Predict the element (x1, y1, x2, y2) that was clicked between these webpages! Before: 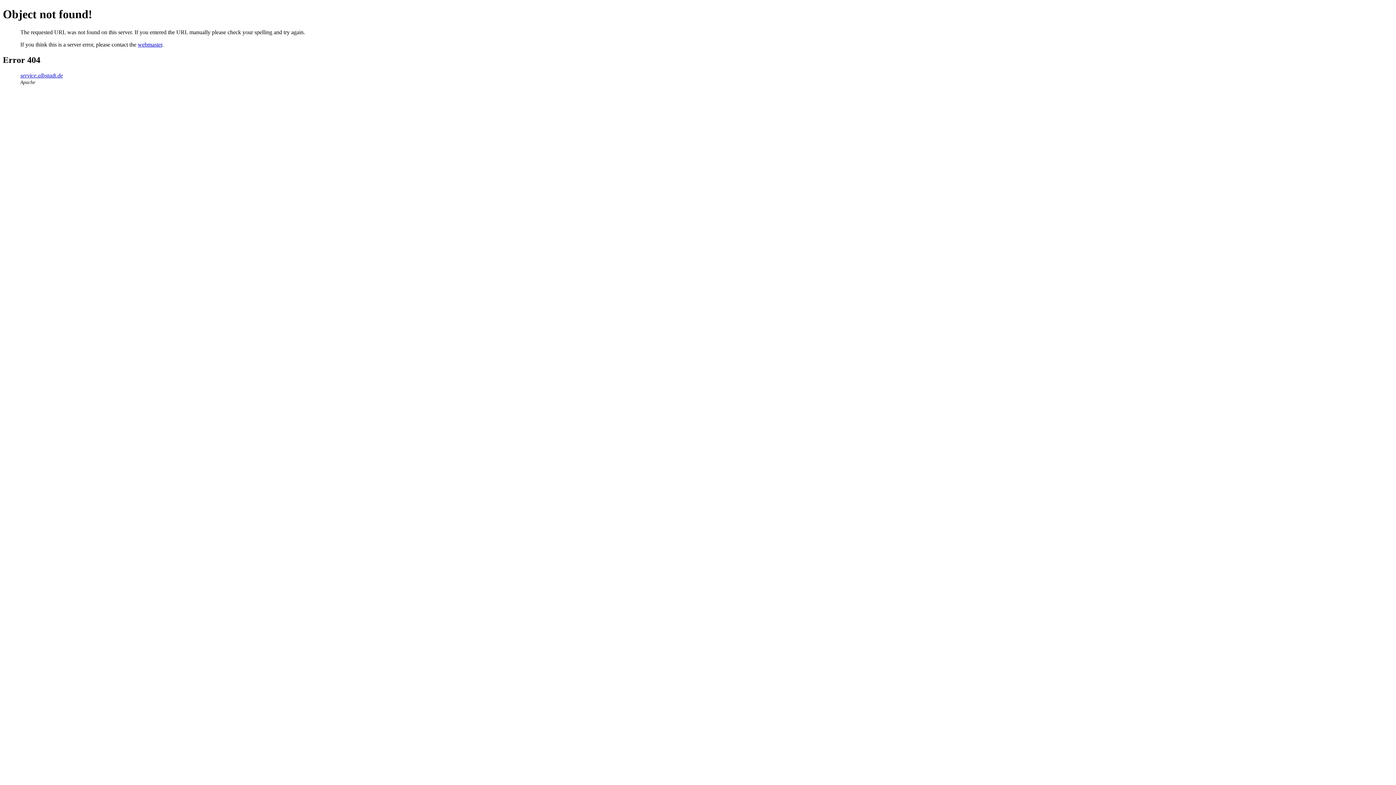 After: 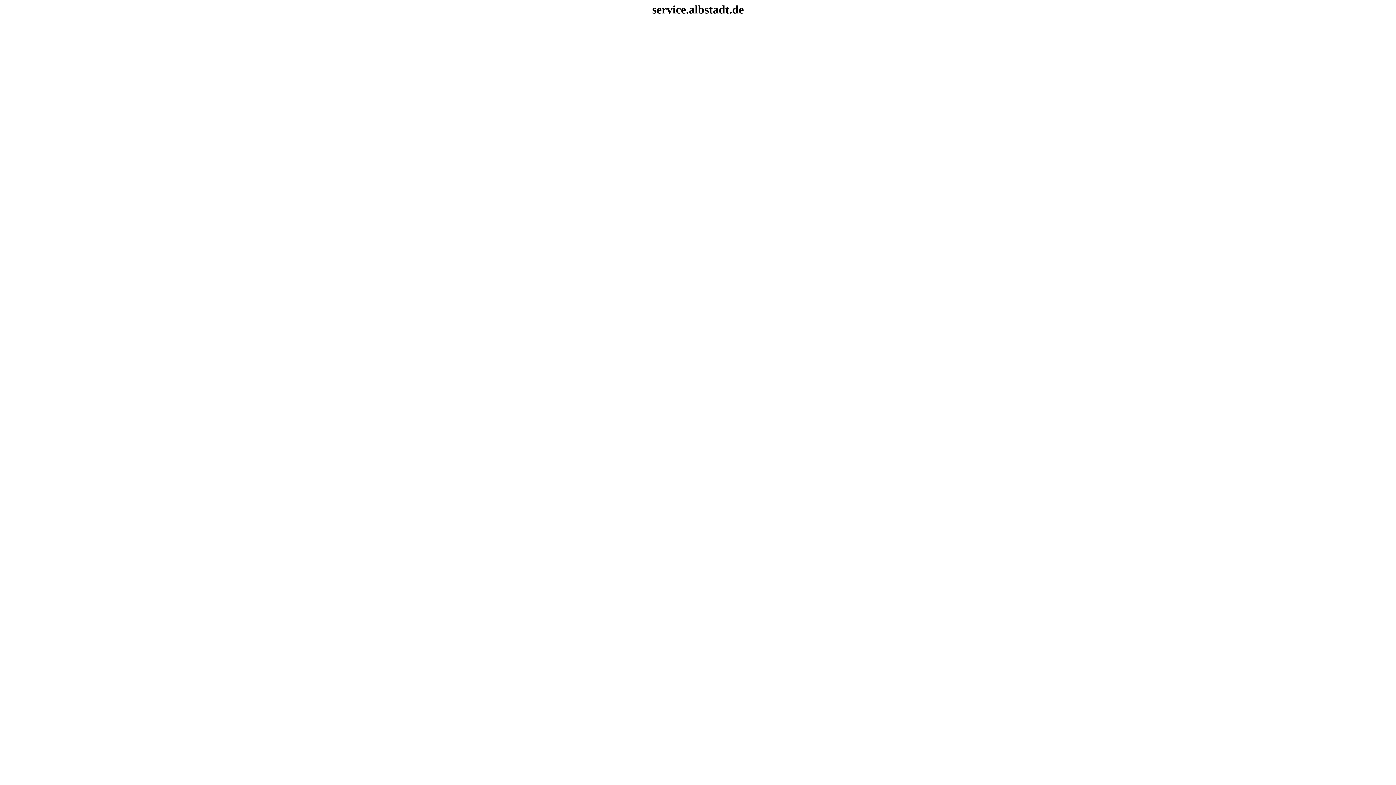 Action: label: service.albstadt.de bbox: (20, 72, 62, 78)